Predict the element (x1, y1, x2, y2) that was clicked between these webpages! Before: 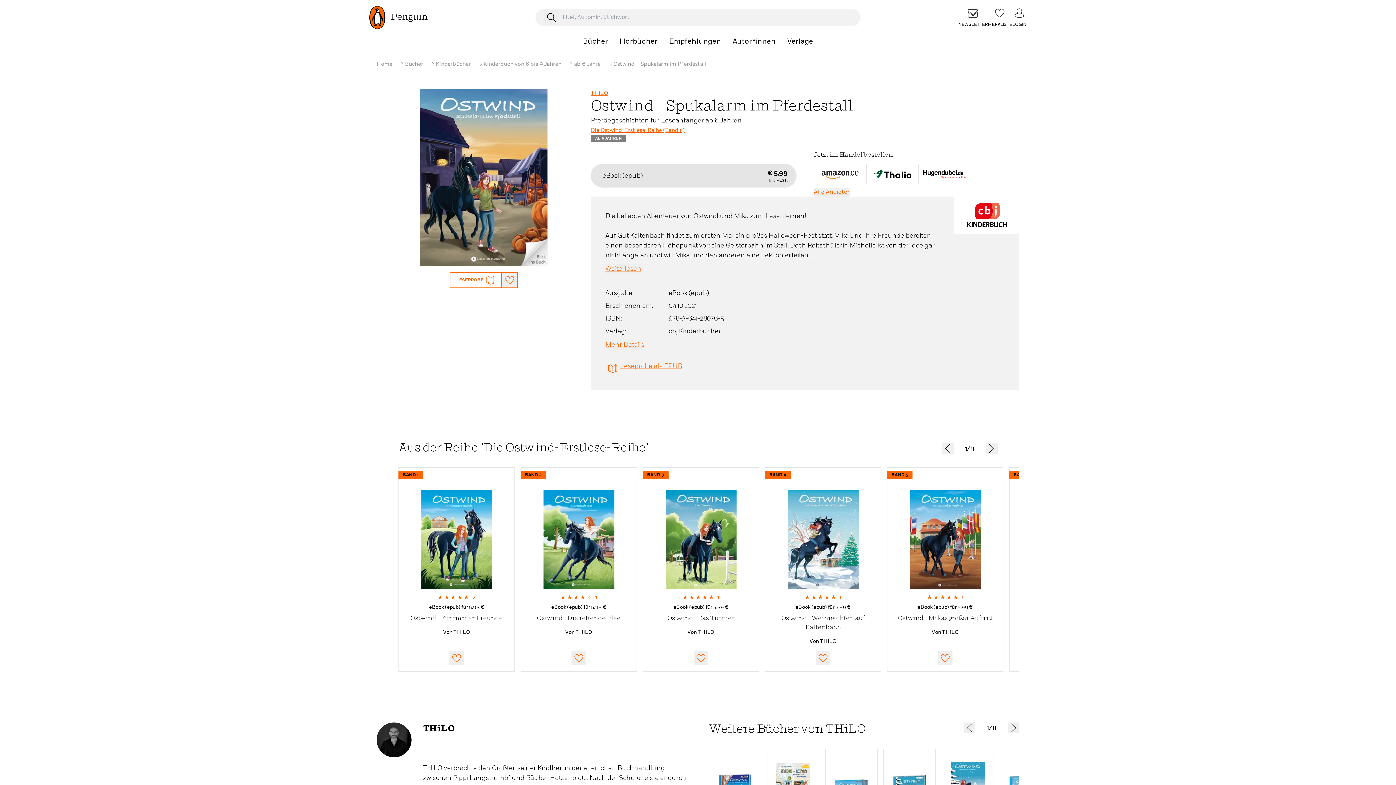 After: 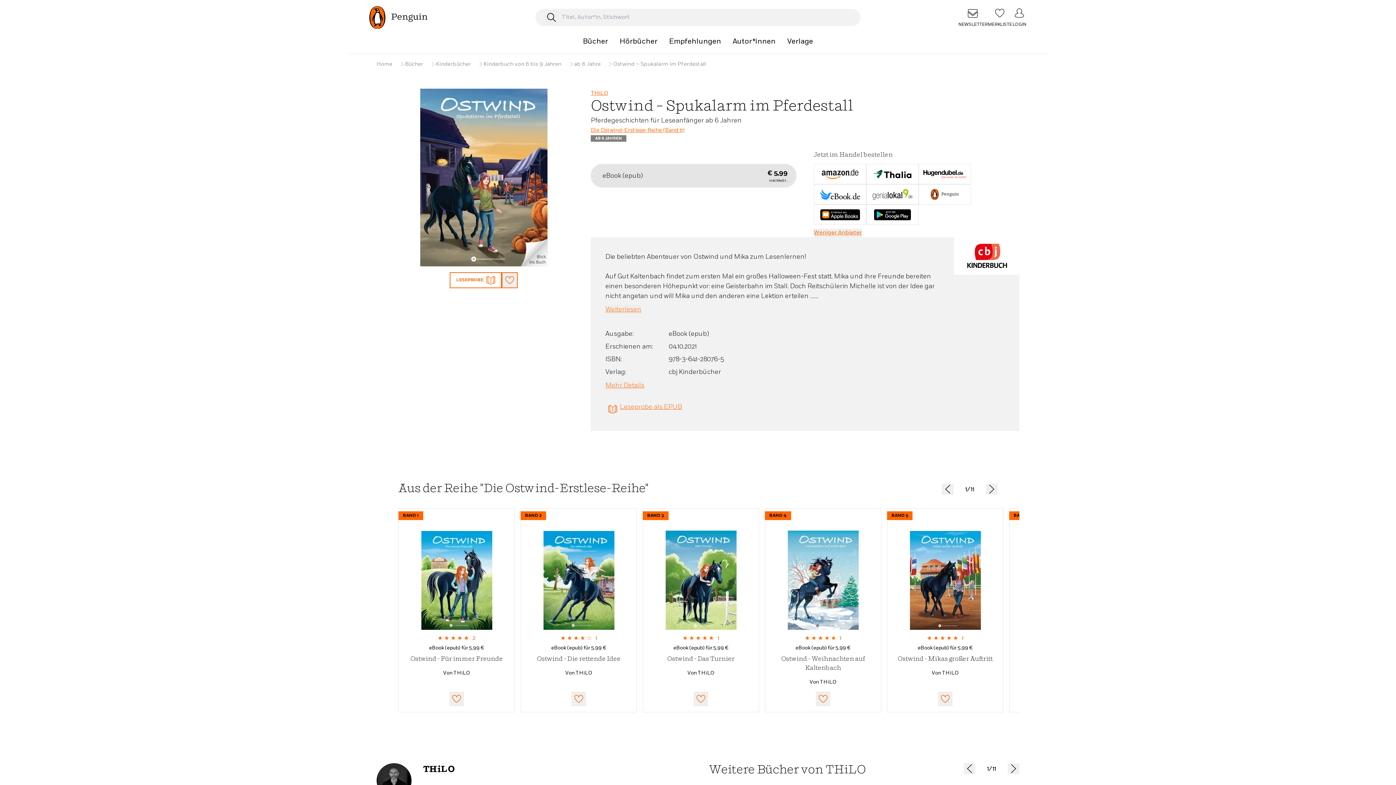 Action: label: Alle Anbieter bbox: (814, 188, 849, 196)